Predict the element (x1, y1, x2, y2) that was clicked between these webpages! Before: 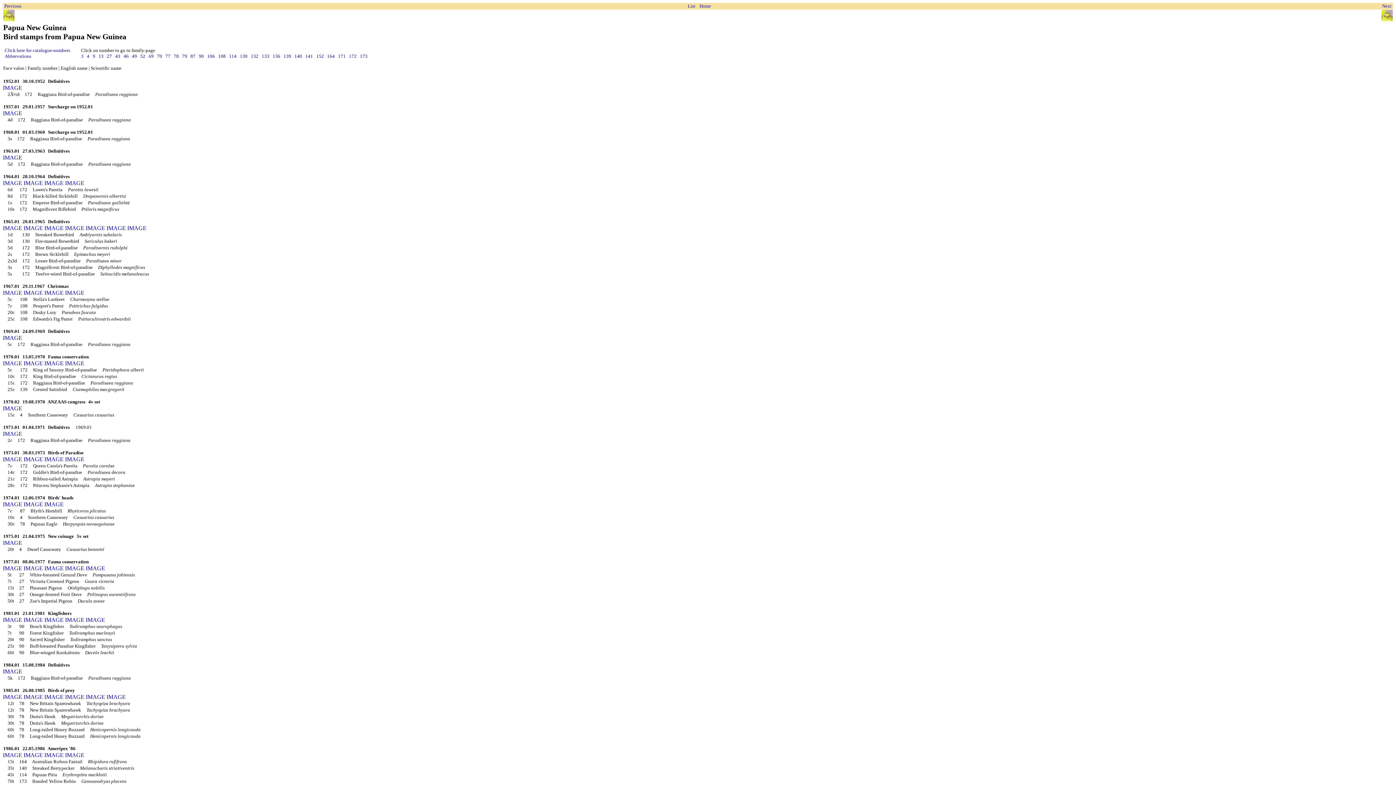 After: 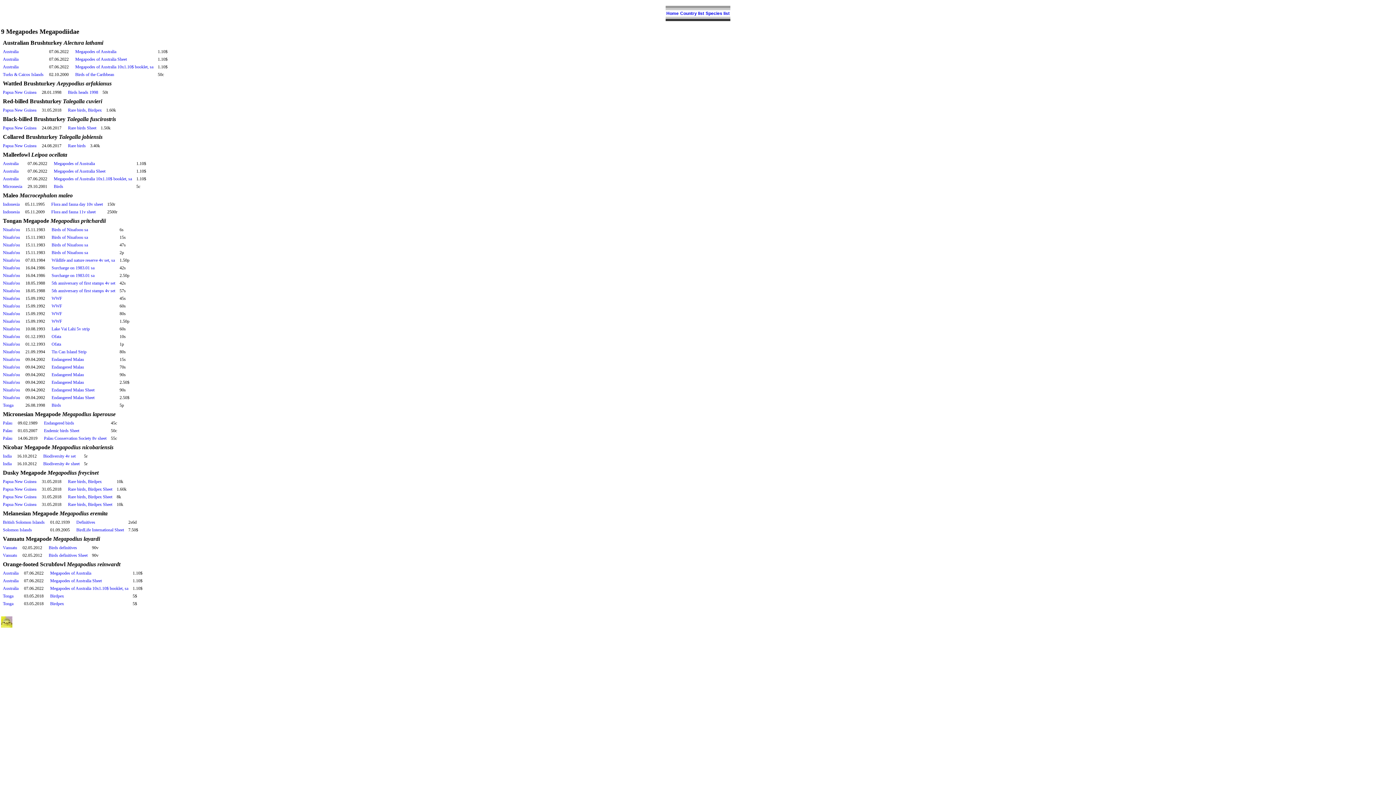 Action: label: 9 bbox: (92, 53, 95, 58)